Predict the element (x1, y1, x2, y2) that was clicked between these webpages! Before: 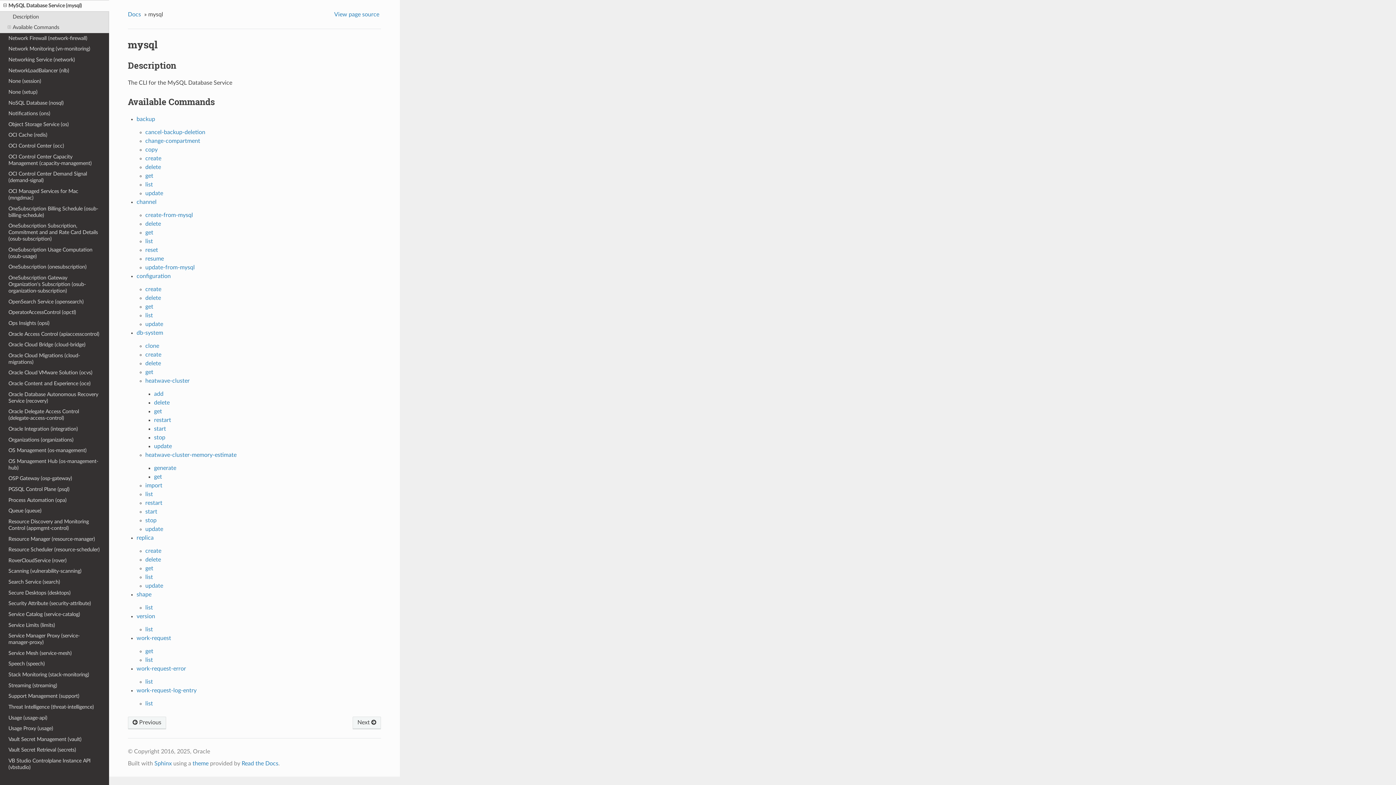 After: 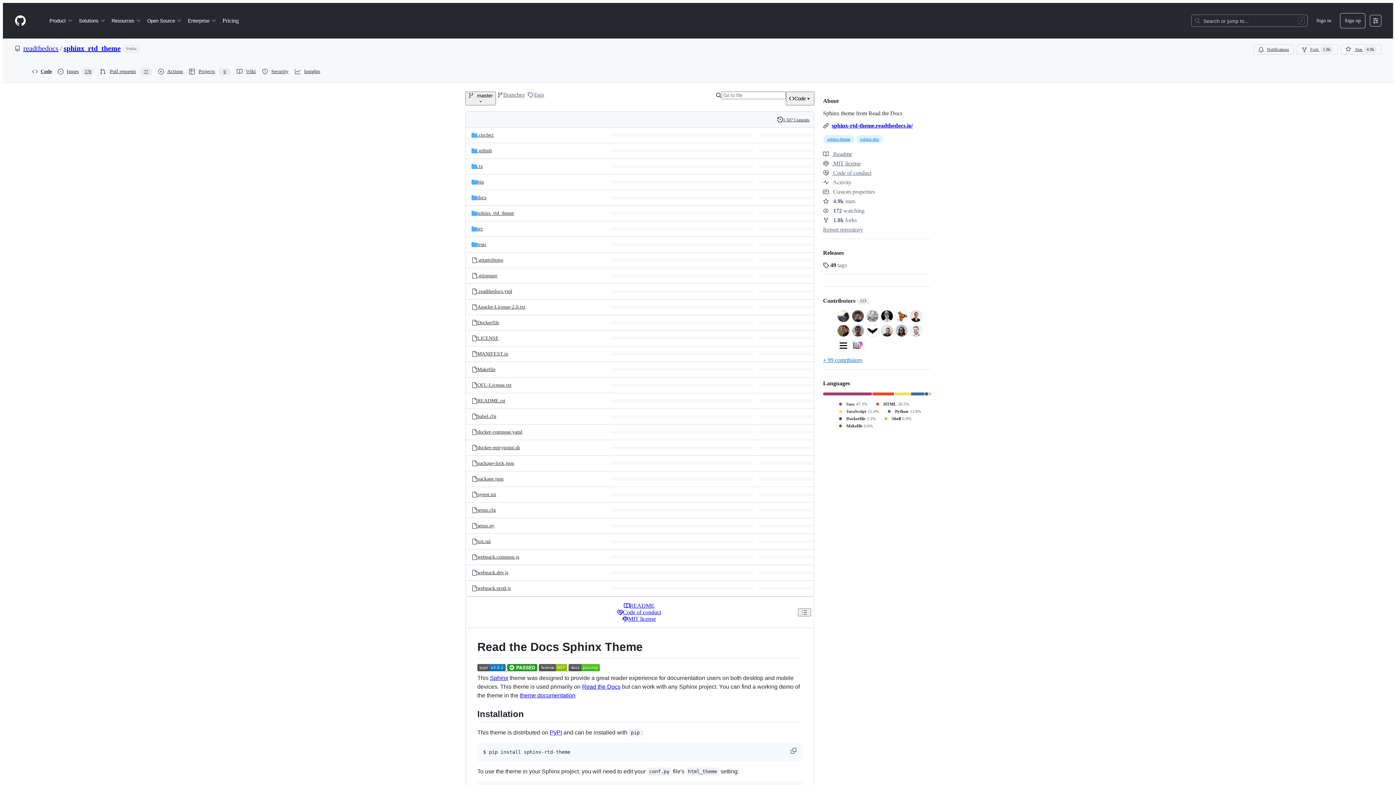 Action: label: theme bbox: (192, 761, 208, 766)